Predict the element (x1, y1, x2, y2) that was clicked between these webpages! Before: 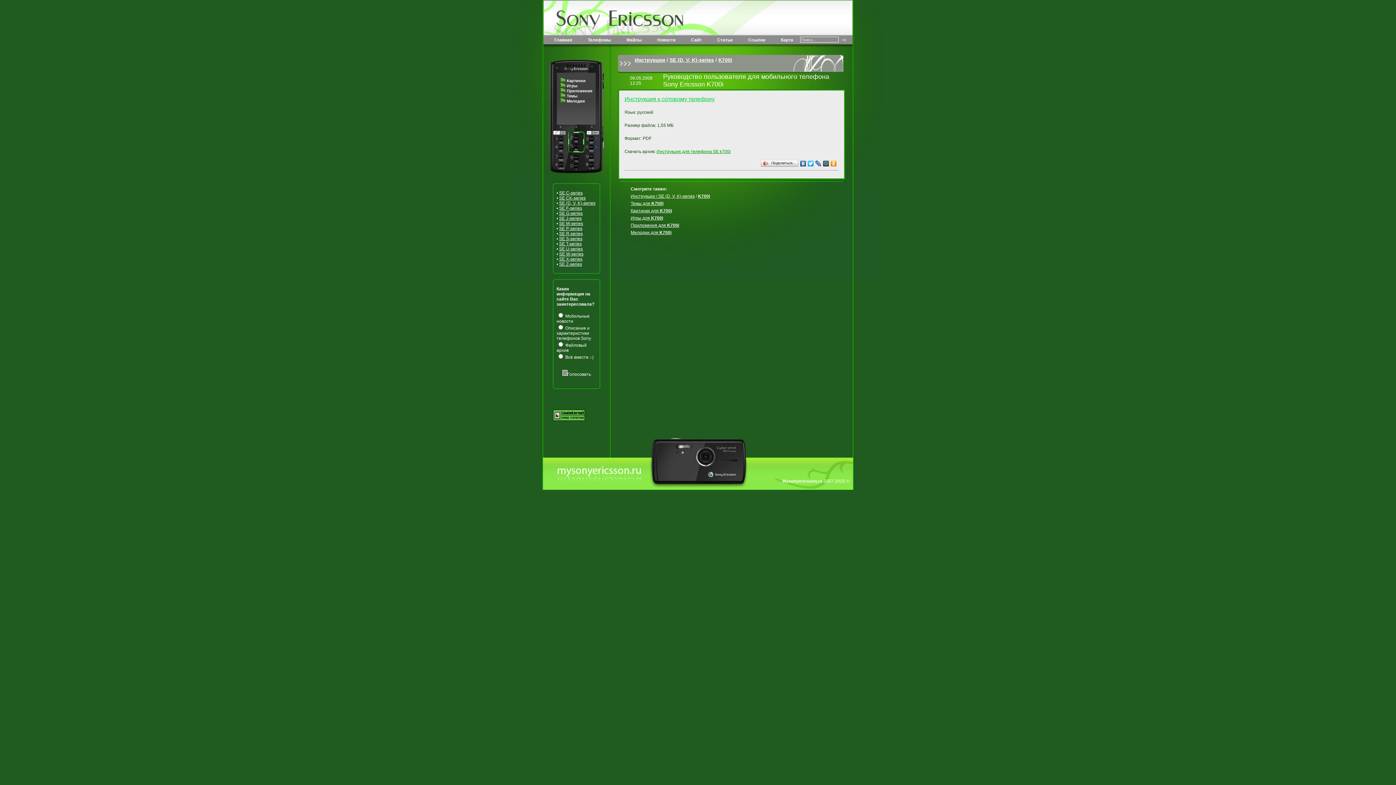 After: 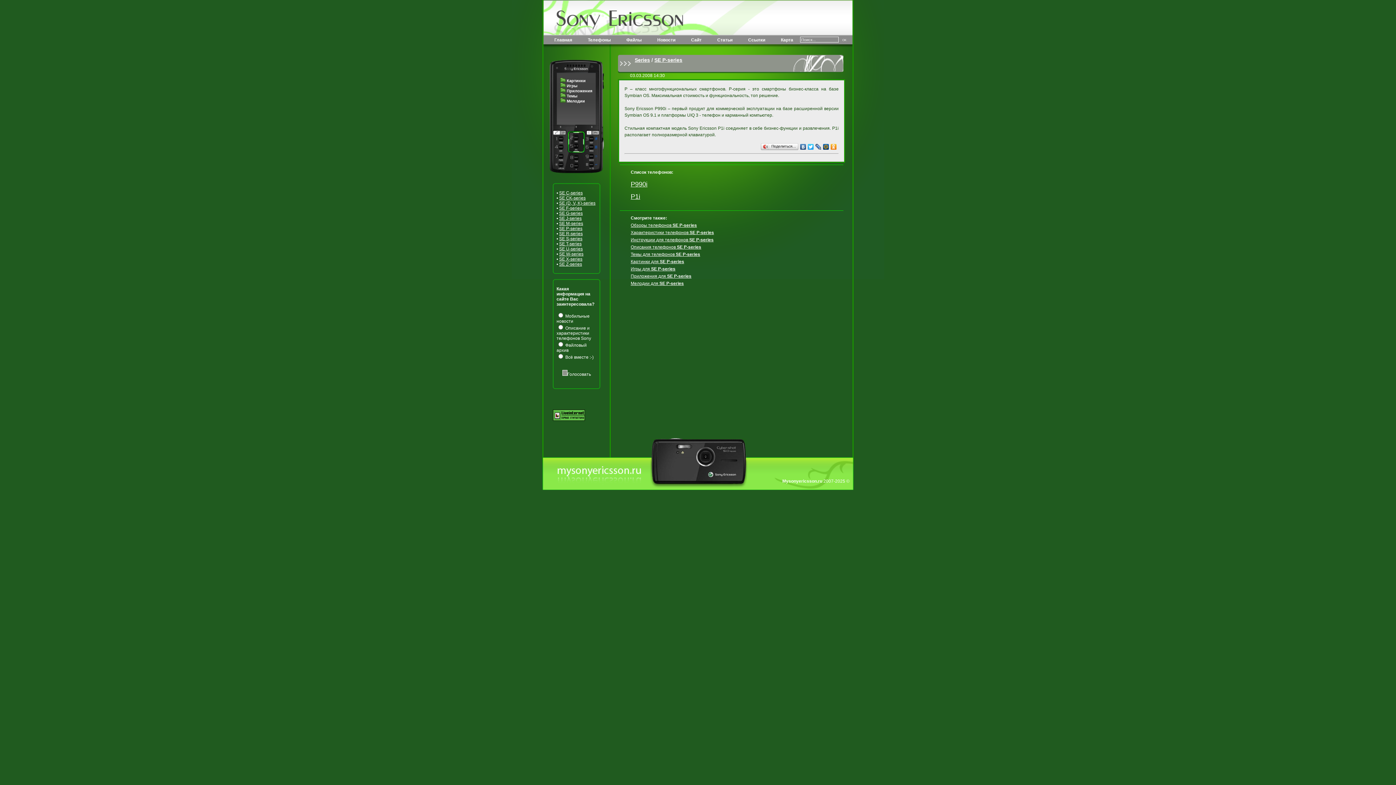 Action: bbox: (559, 226, 582, 231) label: SE P-series